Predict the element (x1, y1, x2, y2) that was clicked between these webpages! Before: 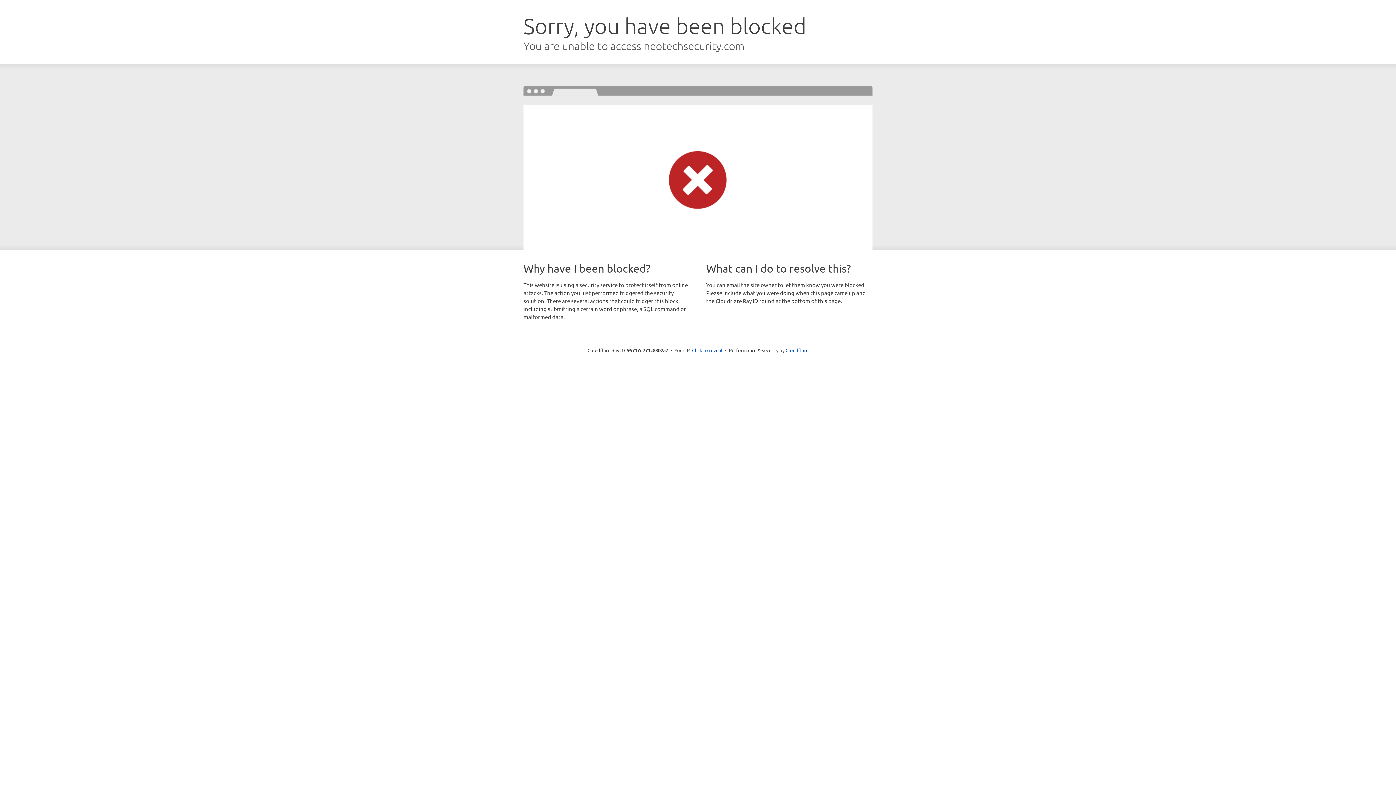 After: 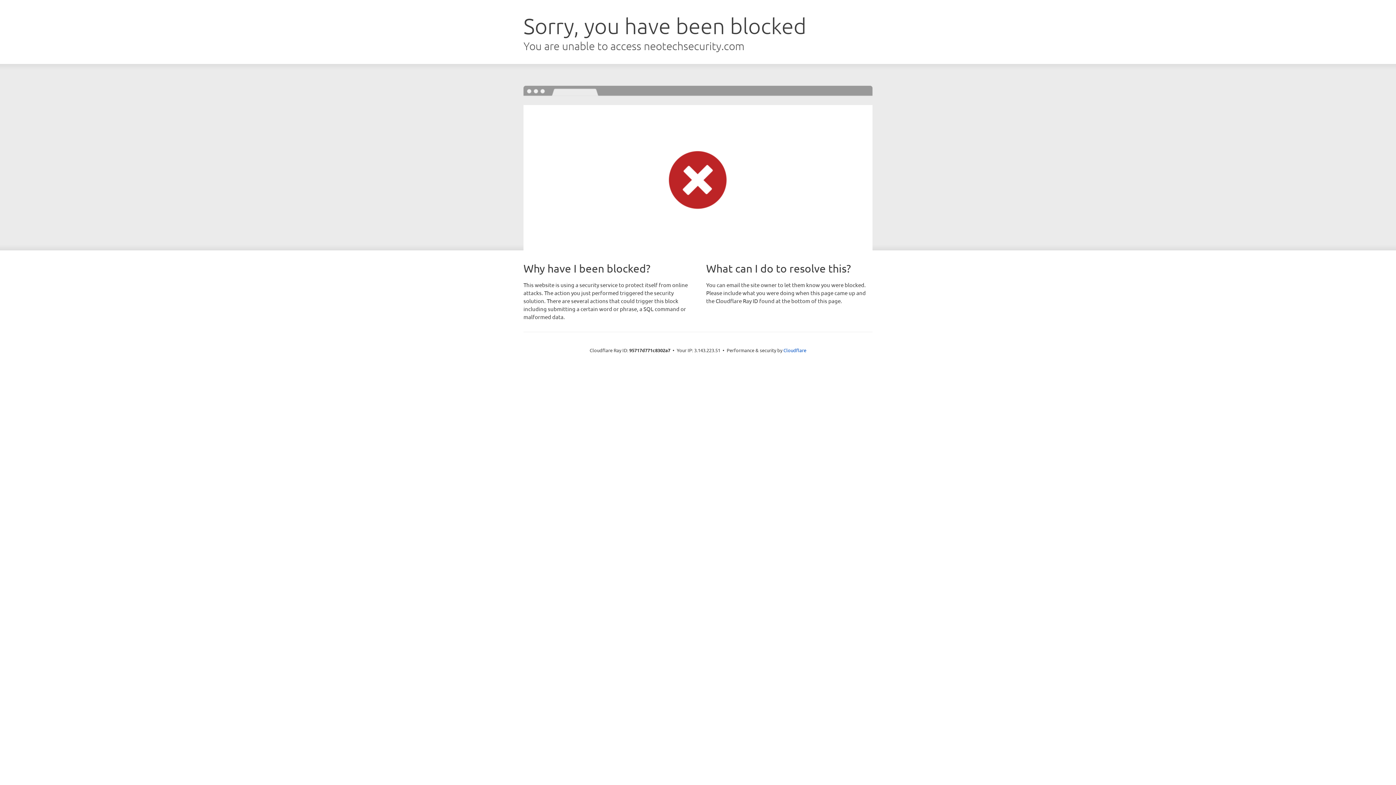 Action: bbox: (692, 346, 722, 353) label: Click to reveal